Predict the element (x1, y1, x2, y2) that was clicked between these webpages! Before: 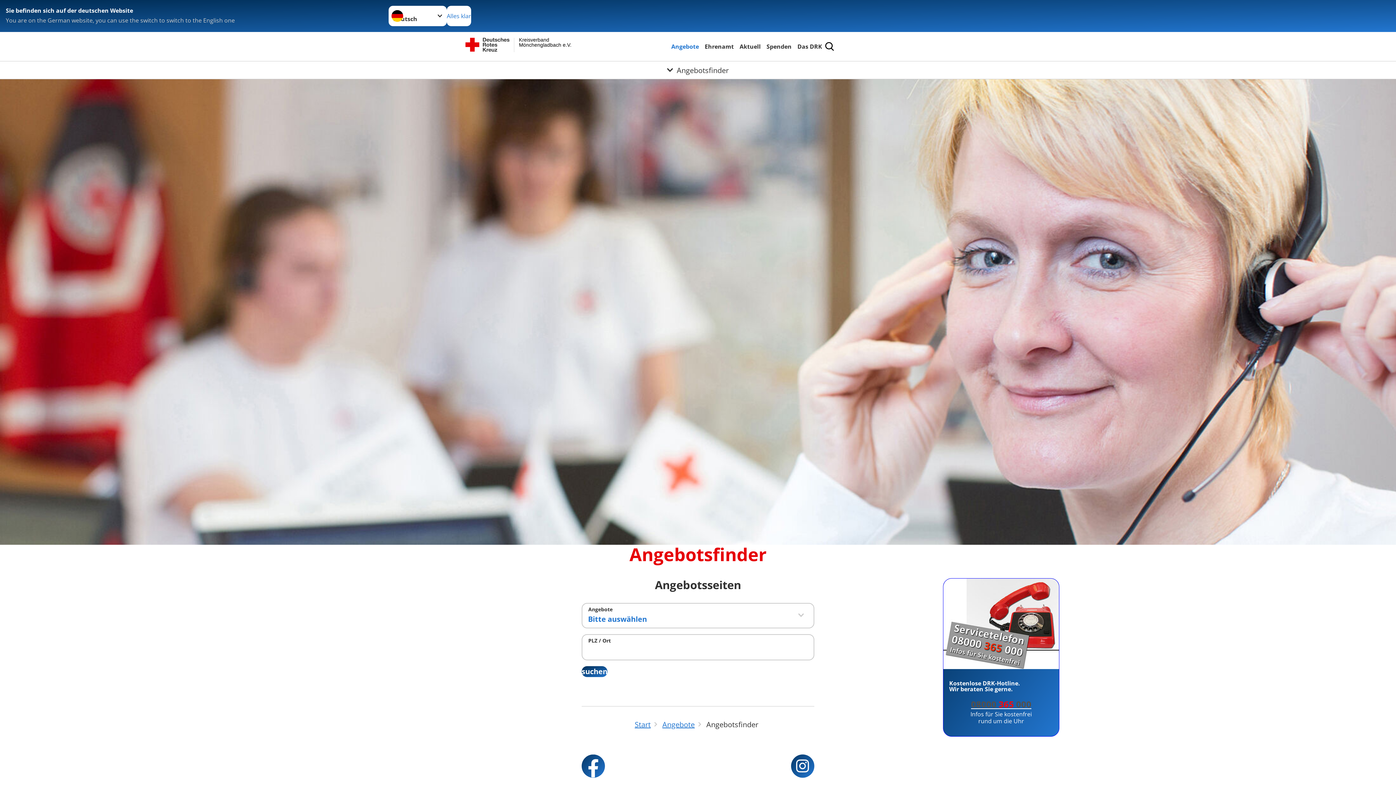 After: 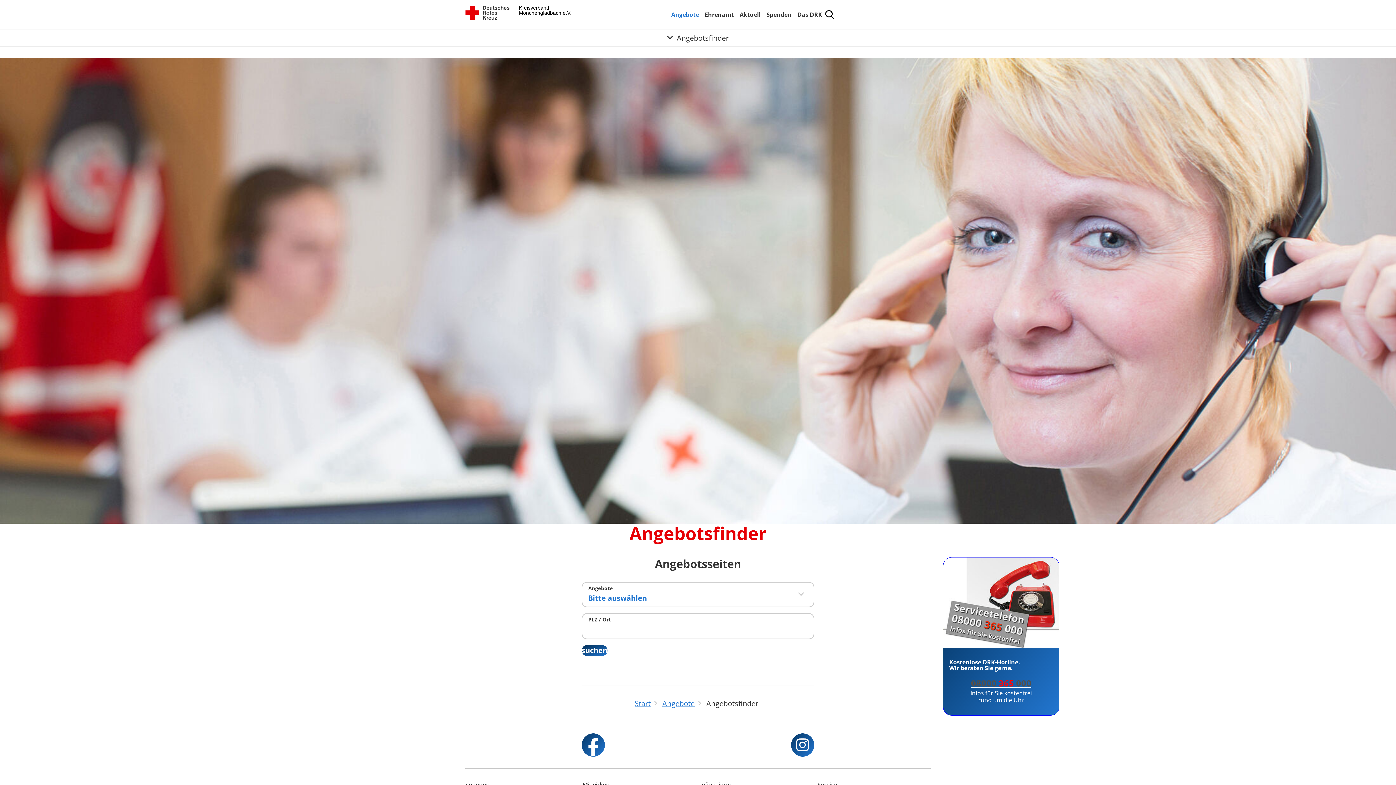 Action: label: 08000 365 000 bbox: (971, 698, 1031, 710)